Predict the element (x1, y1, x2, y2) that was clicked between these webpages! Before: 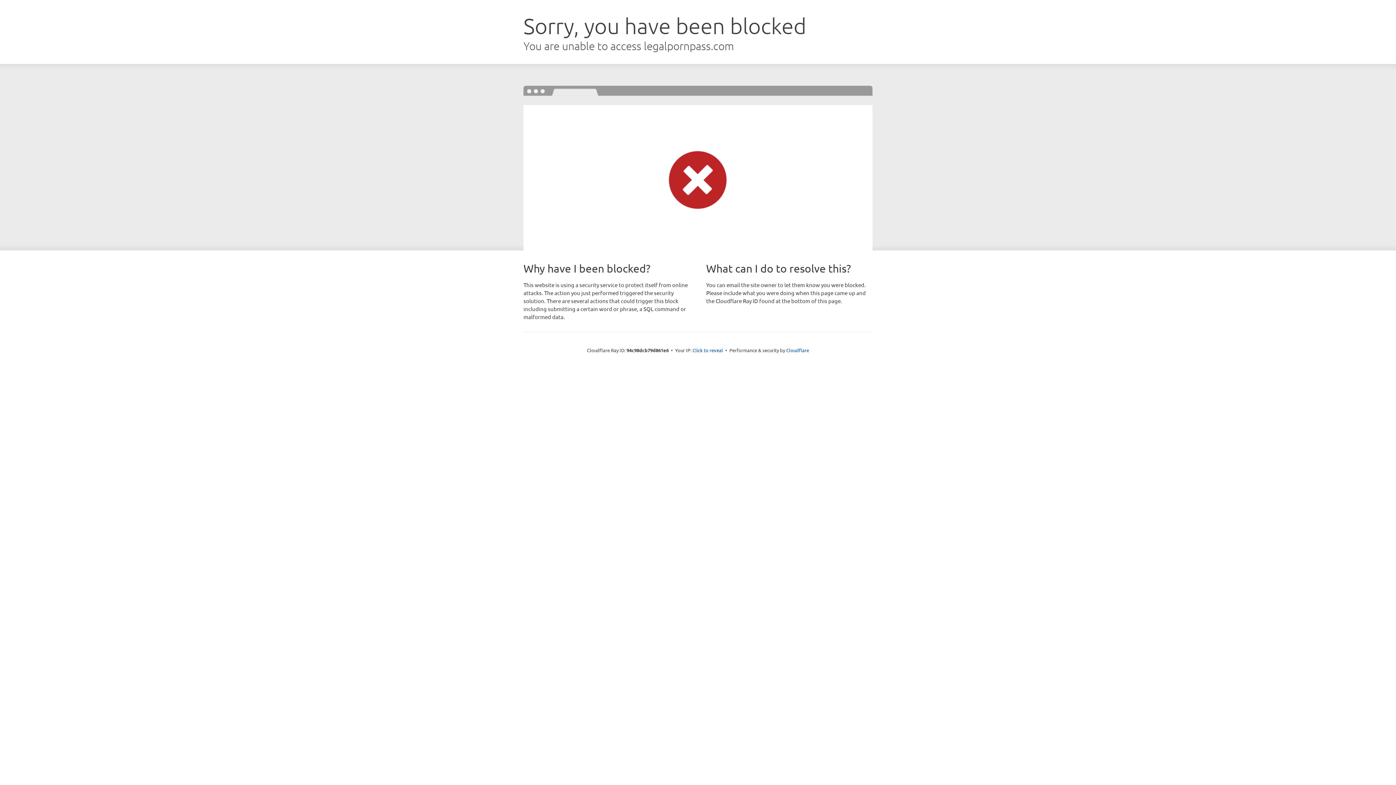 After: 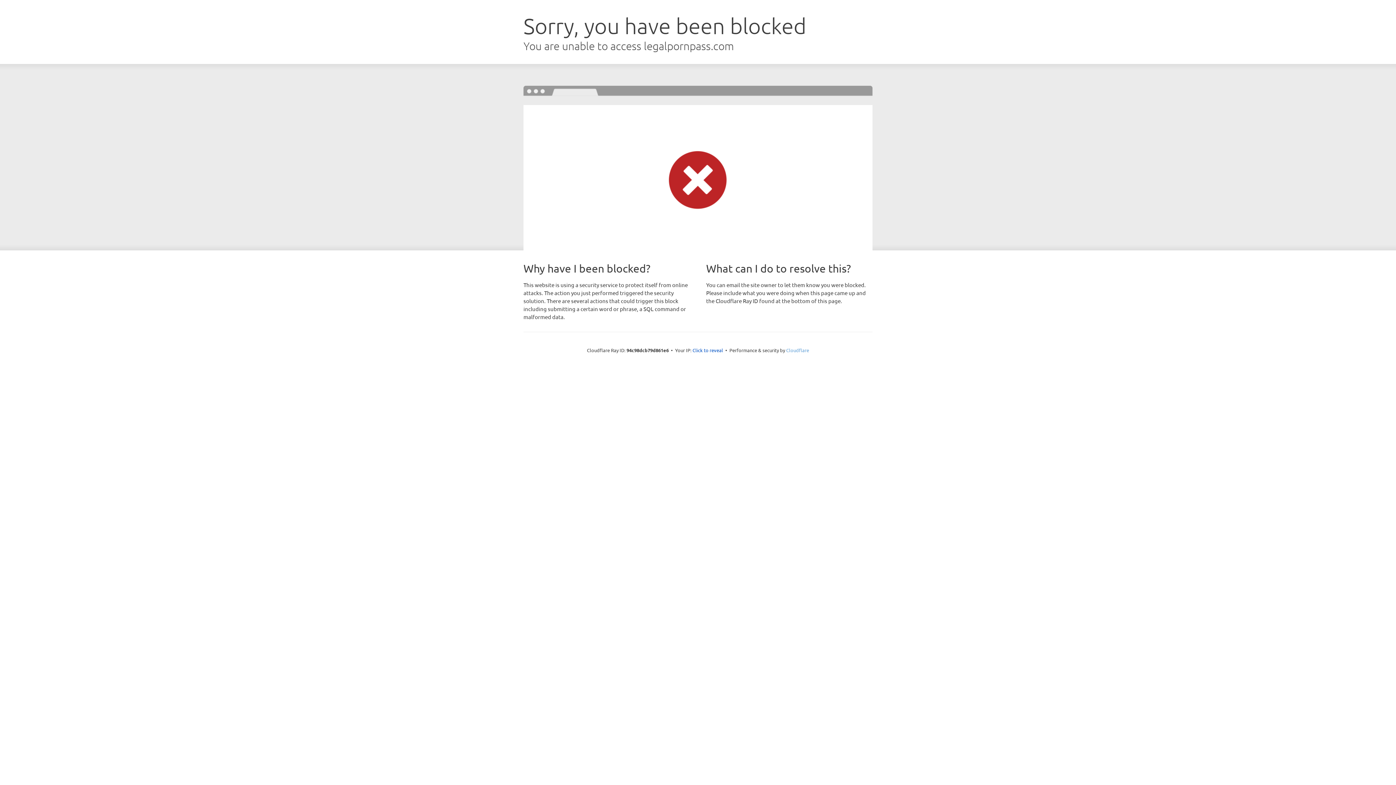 Action: label: Cloudflare bbox: (786, 347, 809, 353)